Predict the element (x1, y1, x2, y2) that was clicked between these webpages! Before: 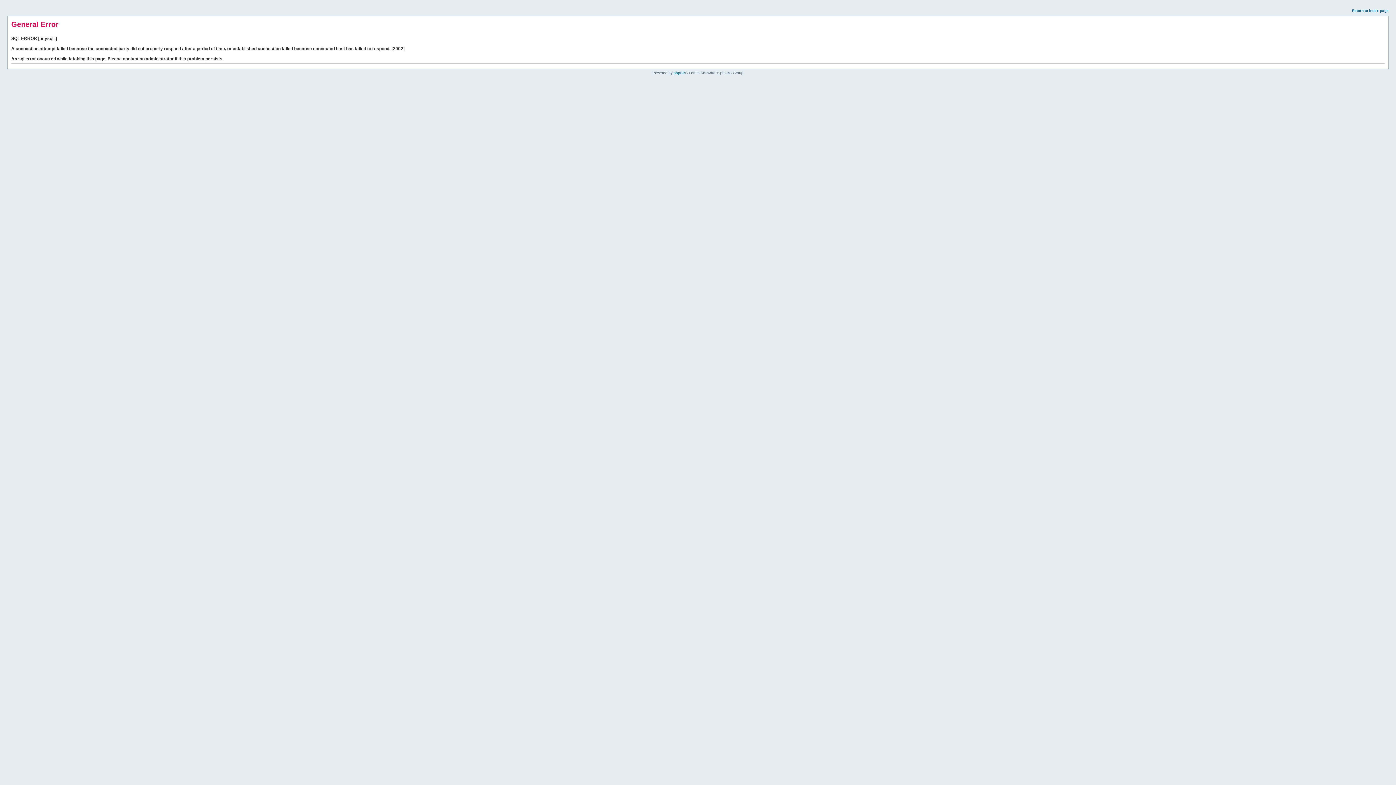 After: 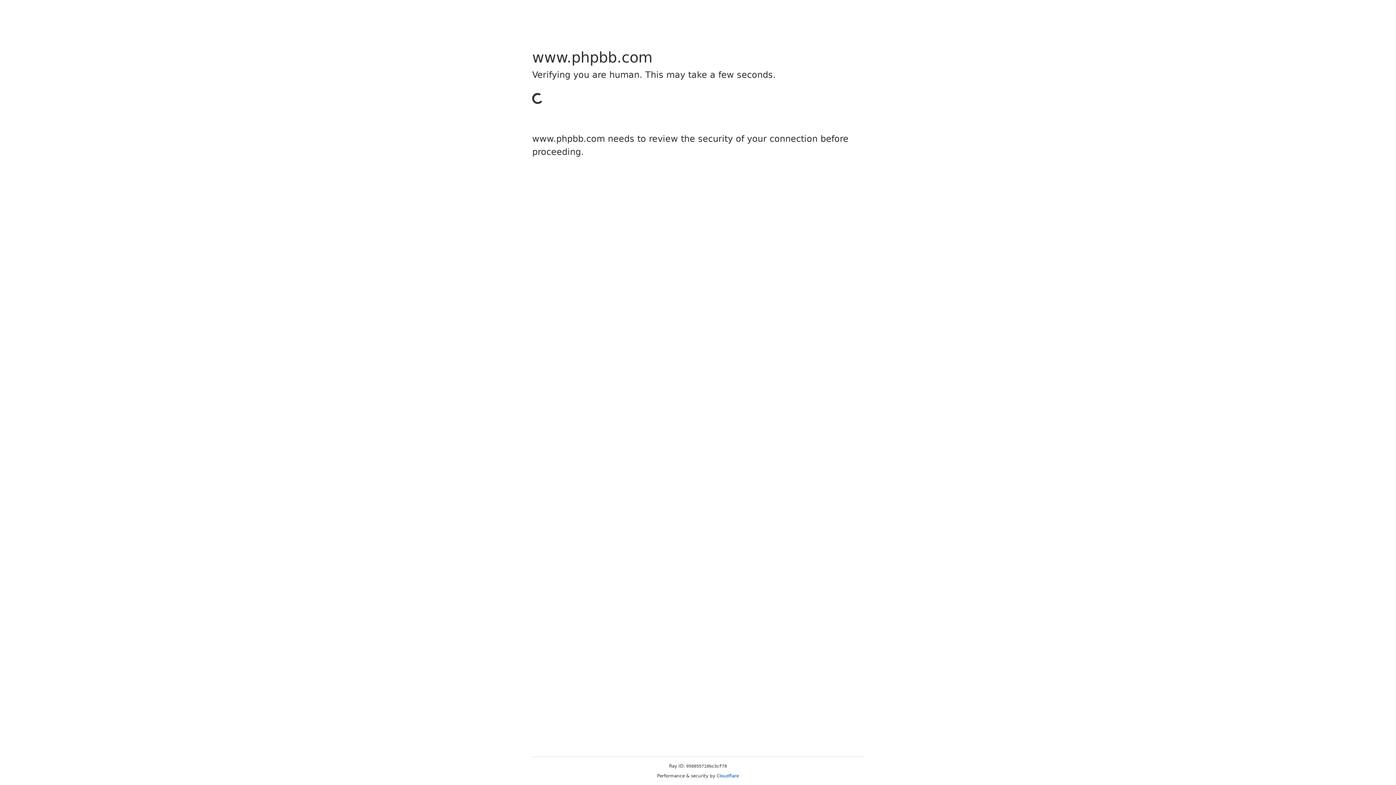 Action: label: phpBB bbox: (673, 70, 685, 74)